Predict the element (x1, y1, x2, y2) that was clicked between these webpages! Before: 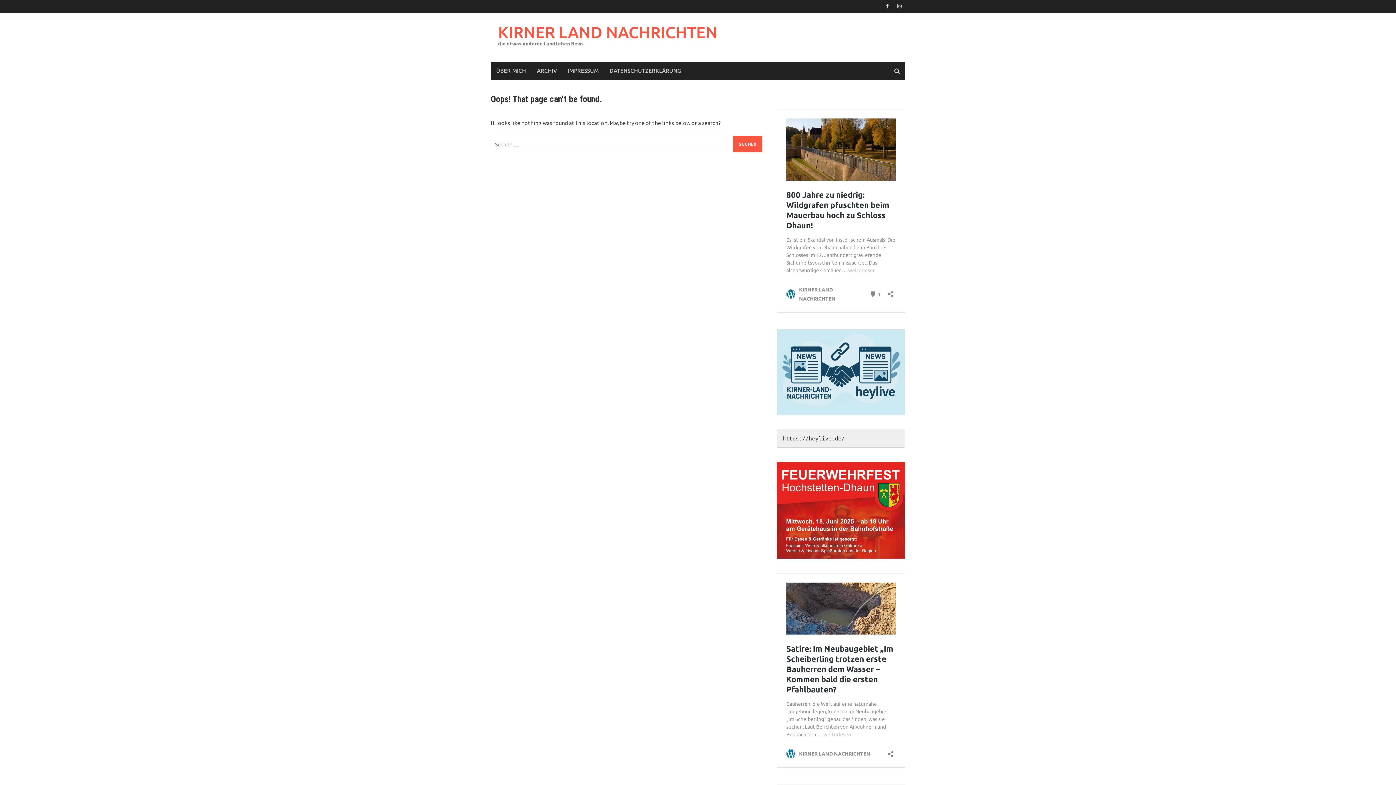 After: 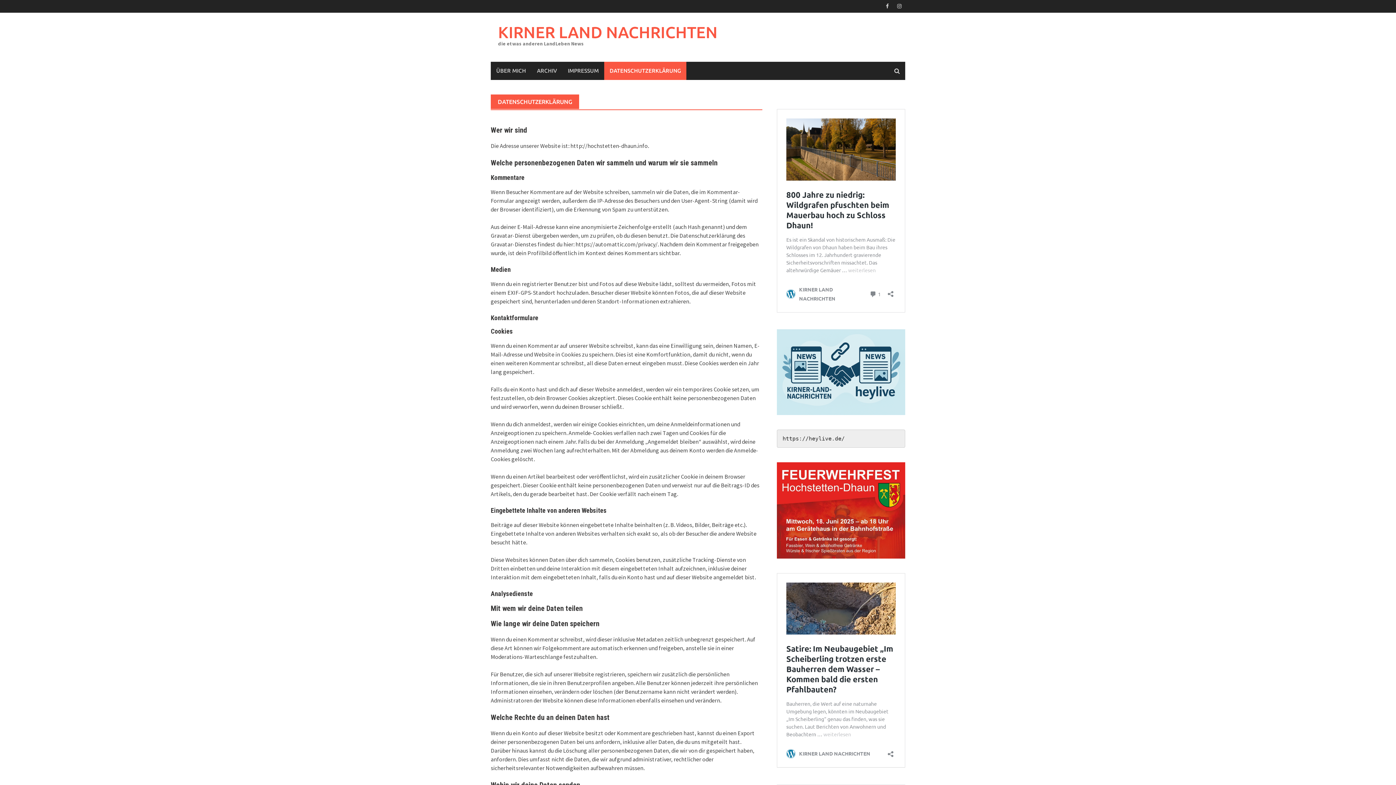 Action: bbox: (604, 61, 686, 80) label: DATENSCHUTZERKLÄRUNG